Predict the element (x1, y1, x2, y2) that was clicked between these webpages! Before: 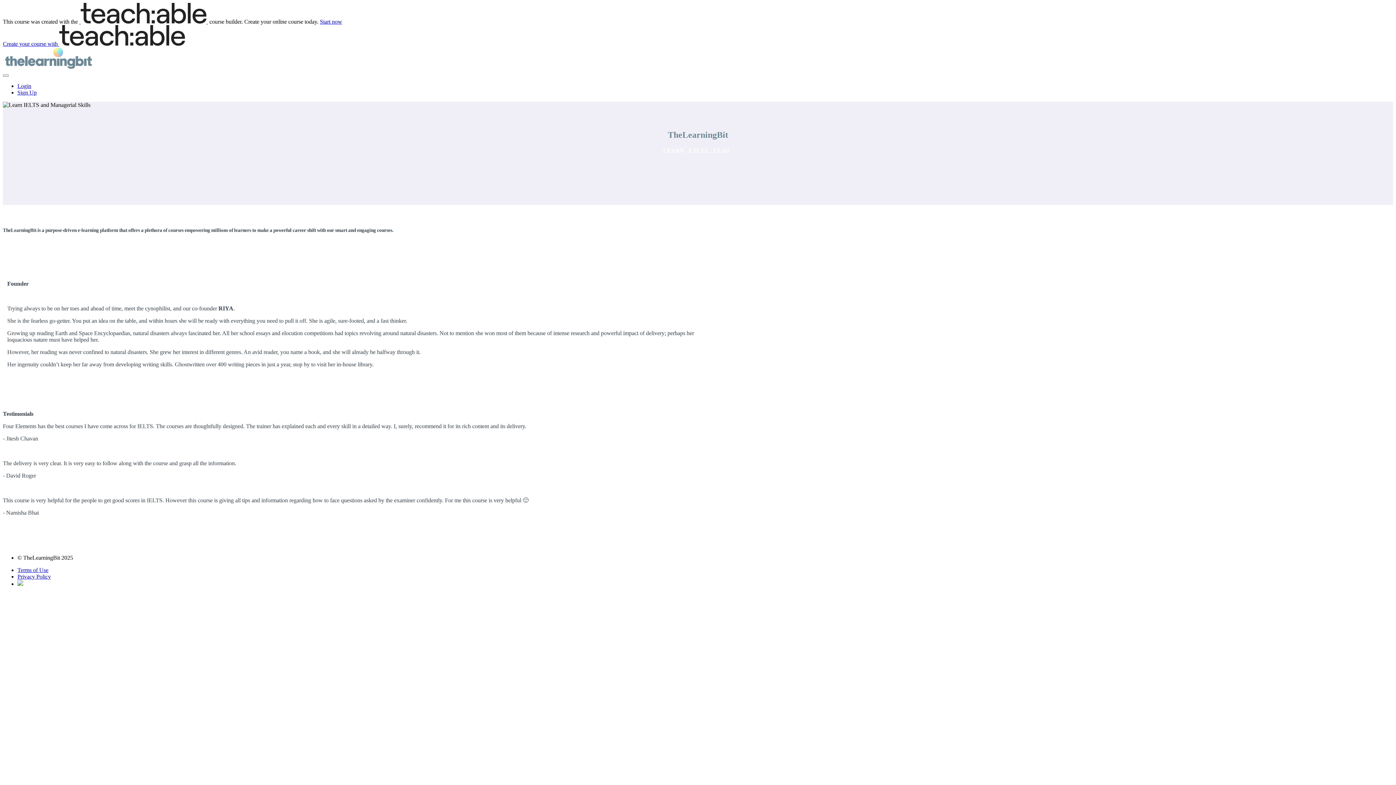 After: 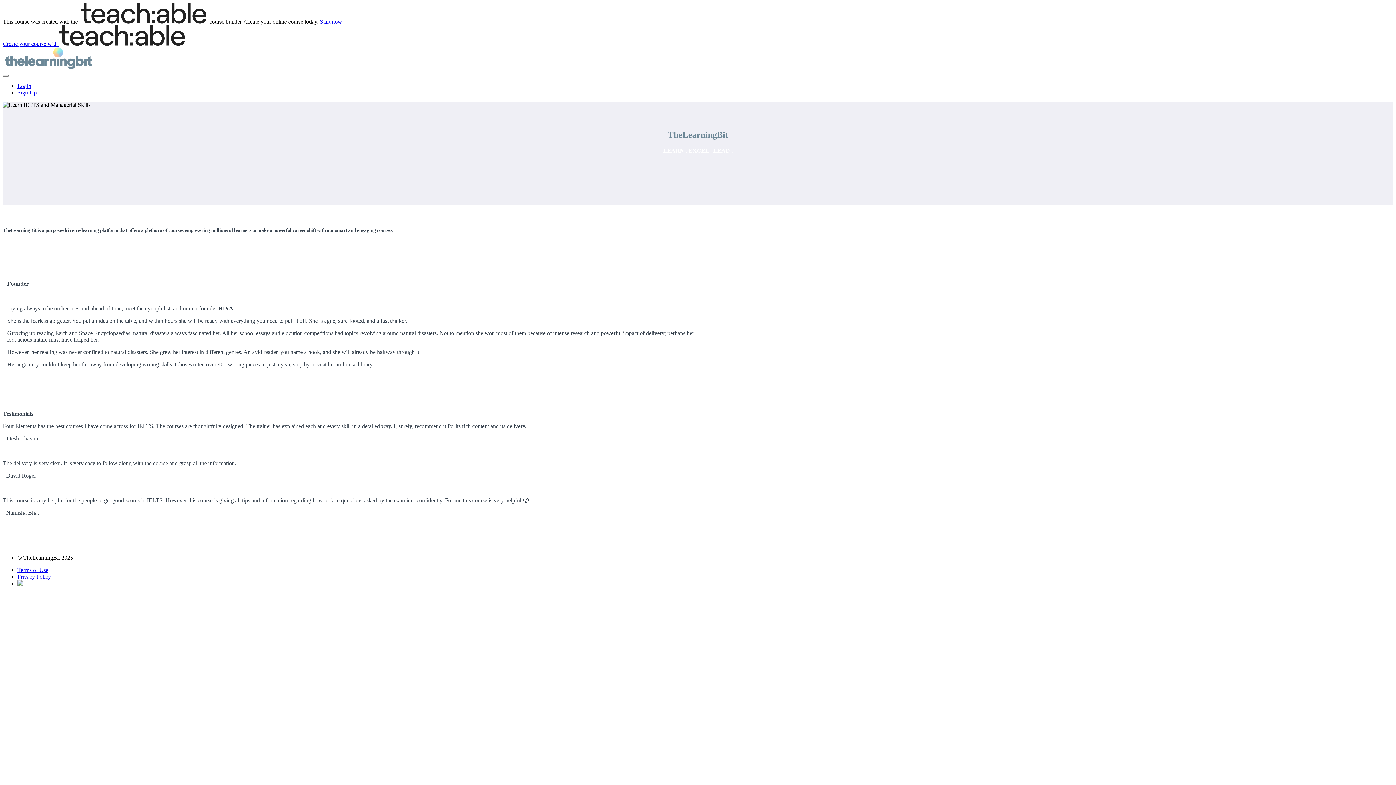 Action: bbox: (17, 580, 23, 587)